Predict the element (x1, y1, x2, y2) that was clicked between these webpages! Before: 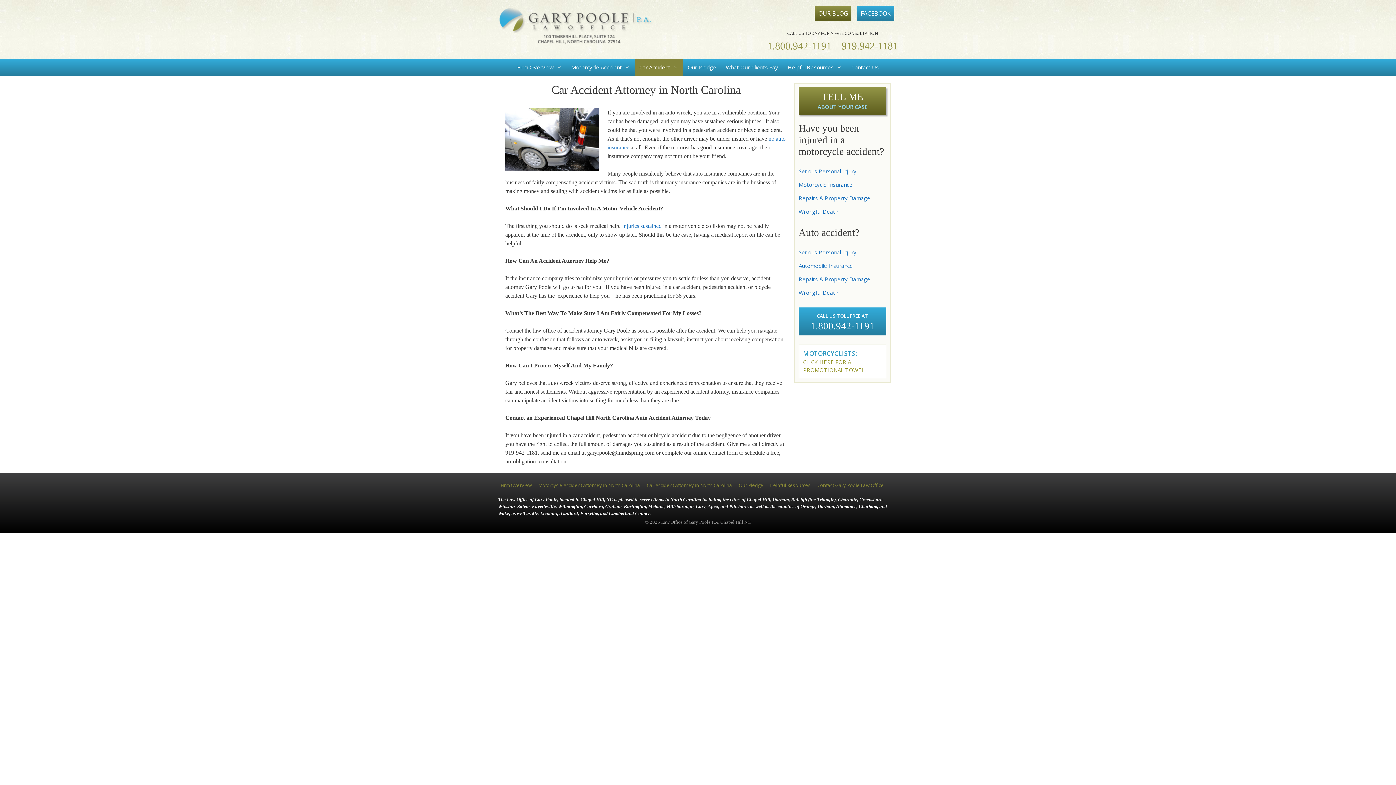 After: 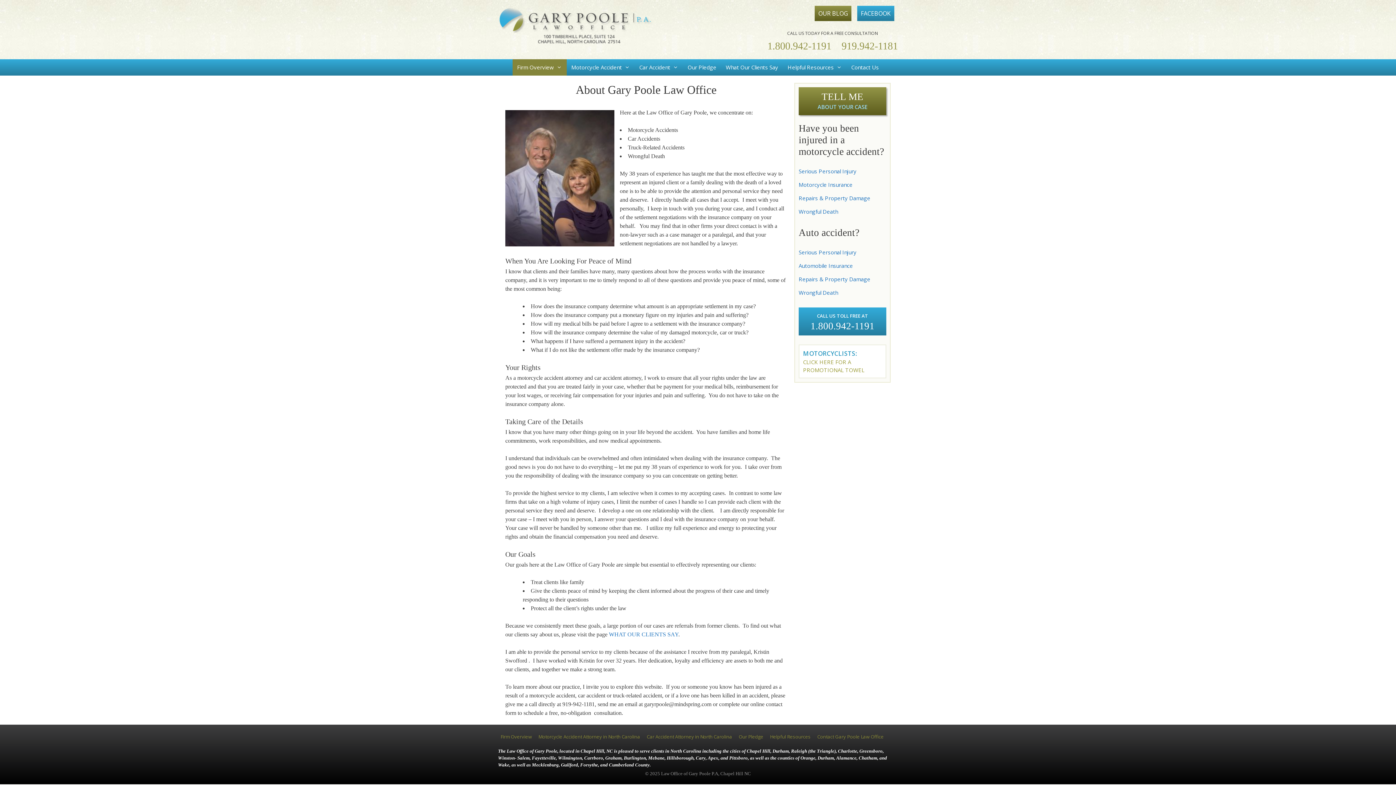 Action: bbox: (500, 482, 532, 488) label: Firm Overview